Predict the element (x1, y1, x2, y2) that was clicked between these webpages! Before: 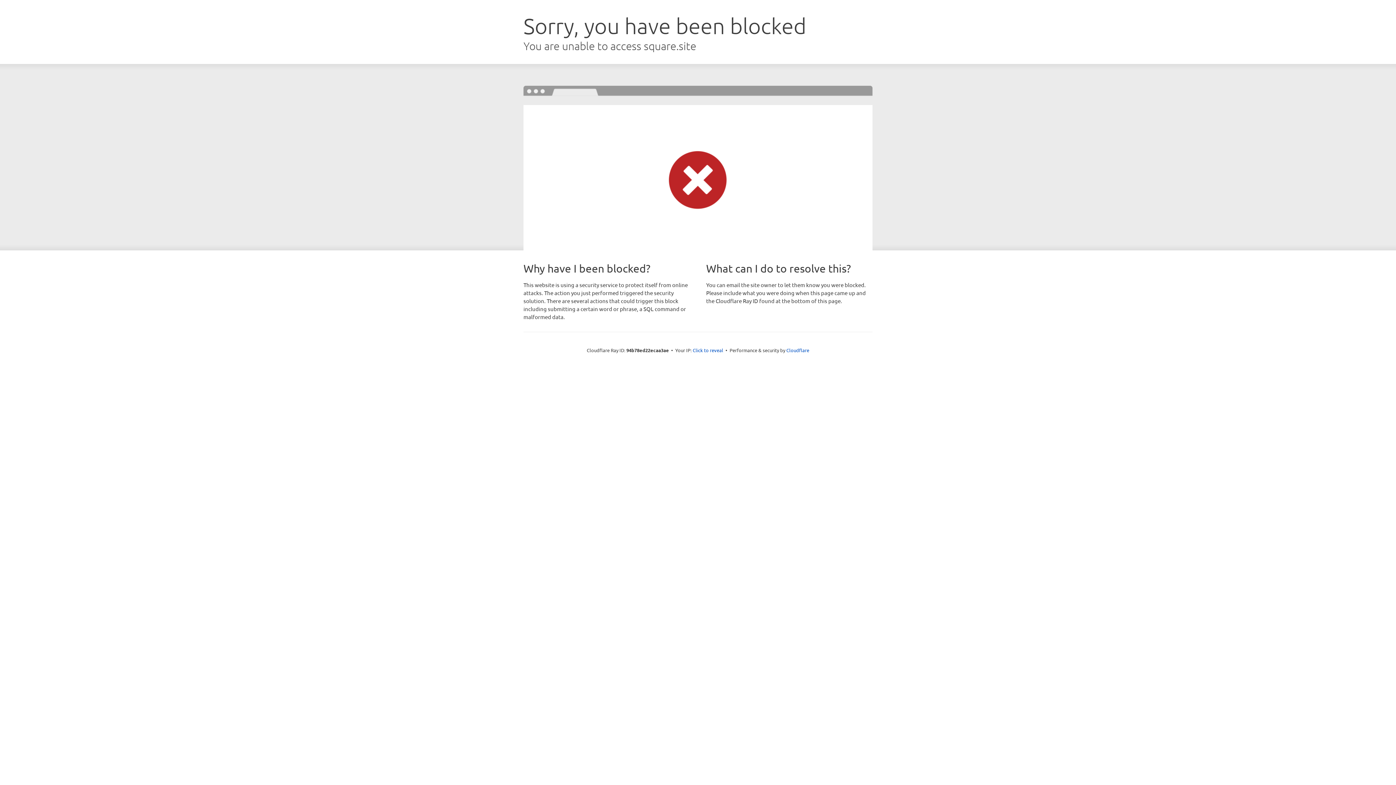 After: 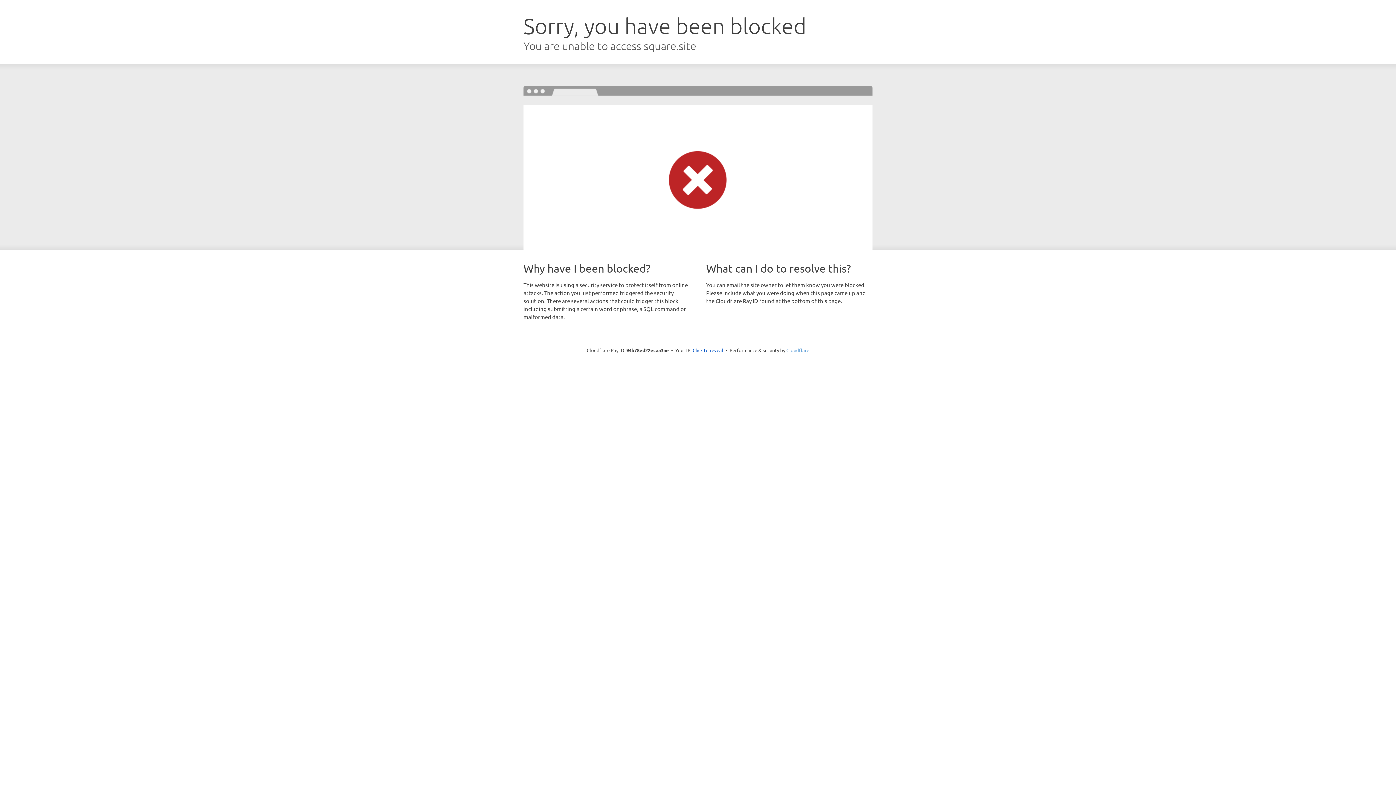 Action: label: Cloudflare bbox: (786, 347, 809, 353)